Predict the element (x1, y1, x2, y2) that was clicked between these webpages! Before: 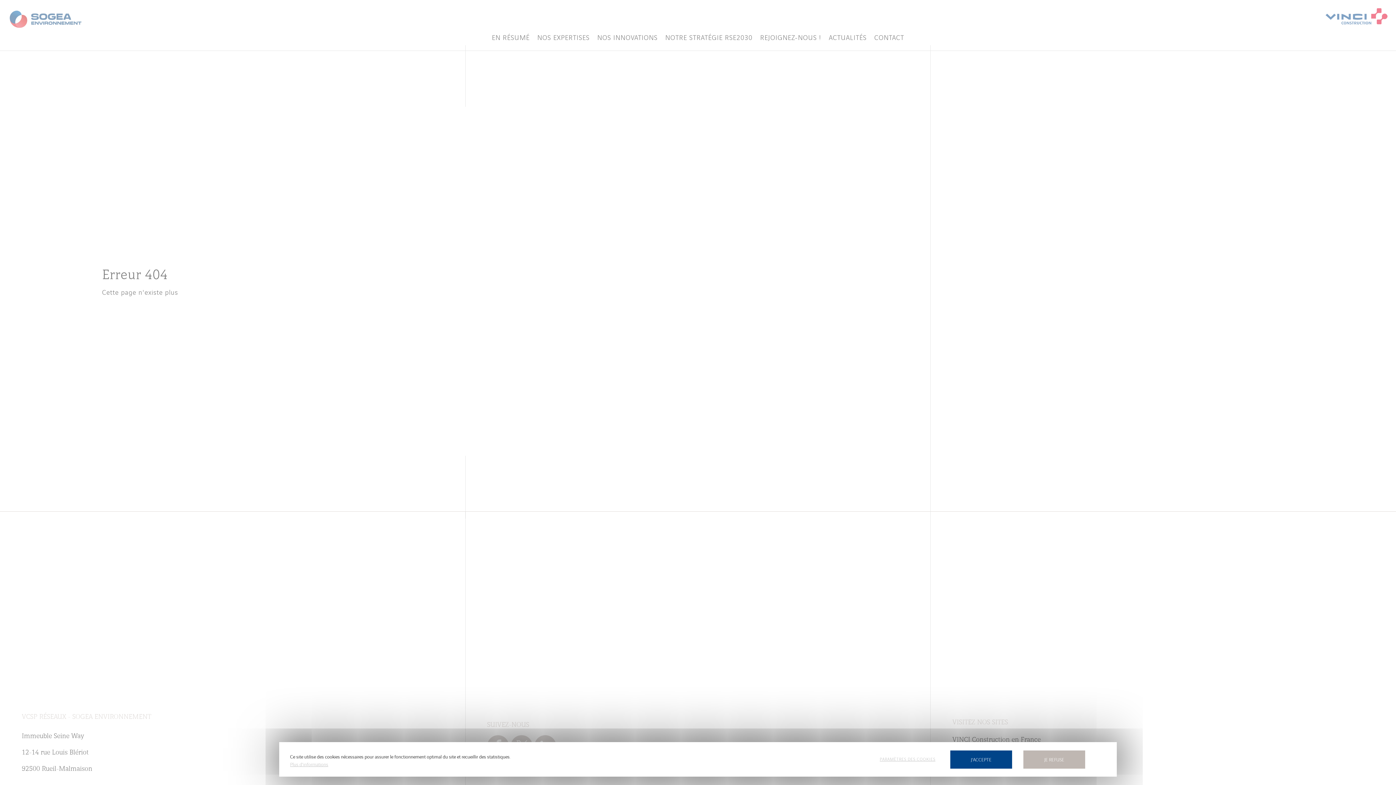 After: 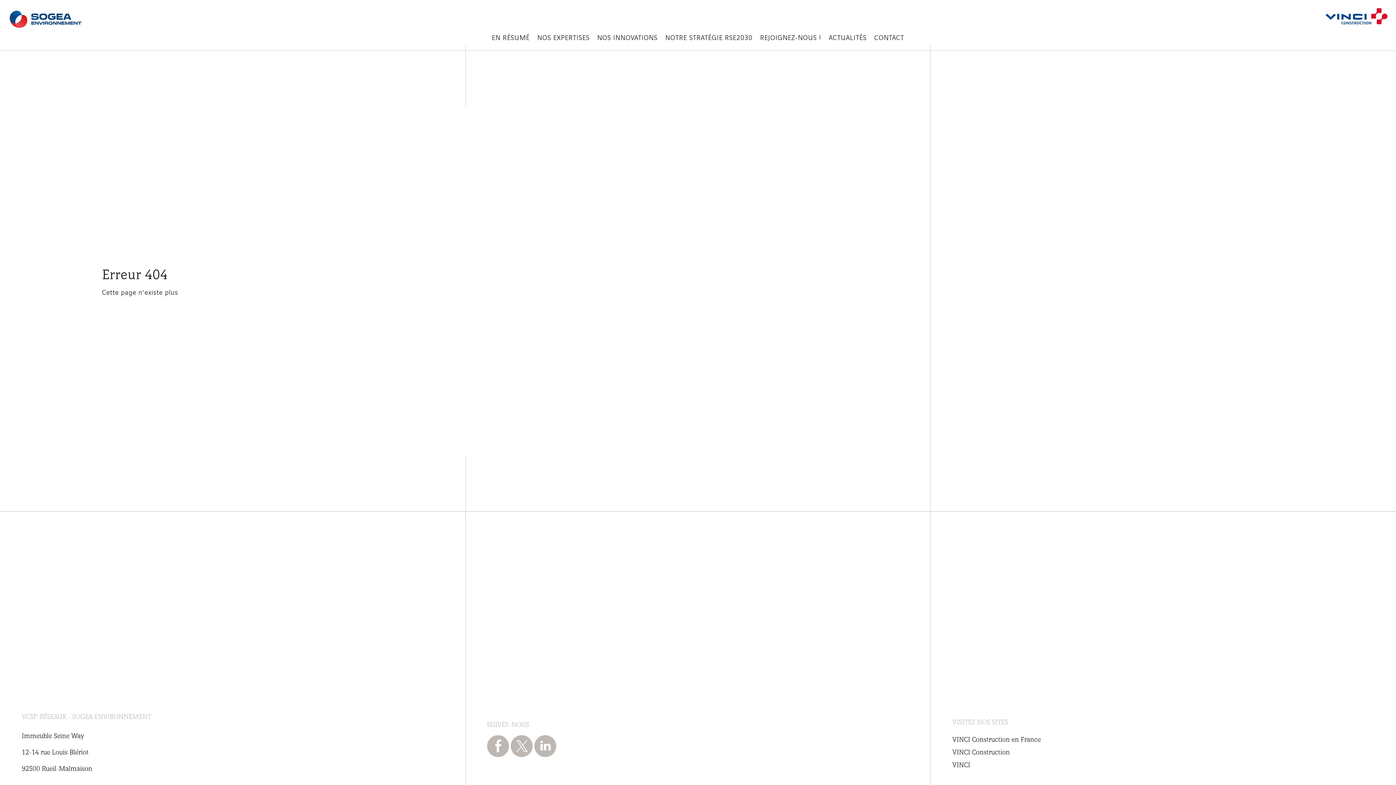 Action: label: Cookies : Tout accepter bbox: (950, 750, 1012, 768)